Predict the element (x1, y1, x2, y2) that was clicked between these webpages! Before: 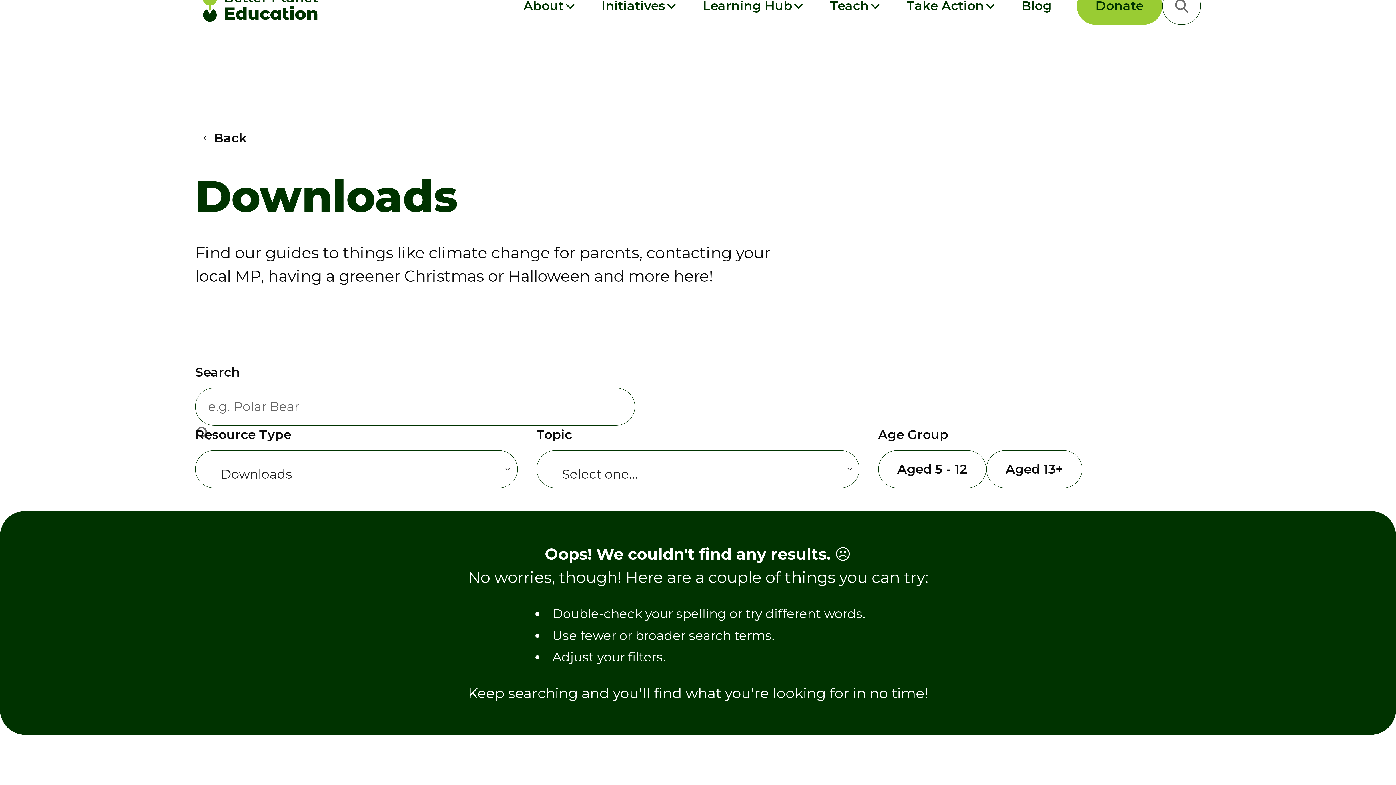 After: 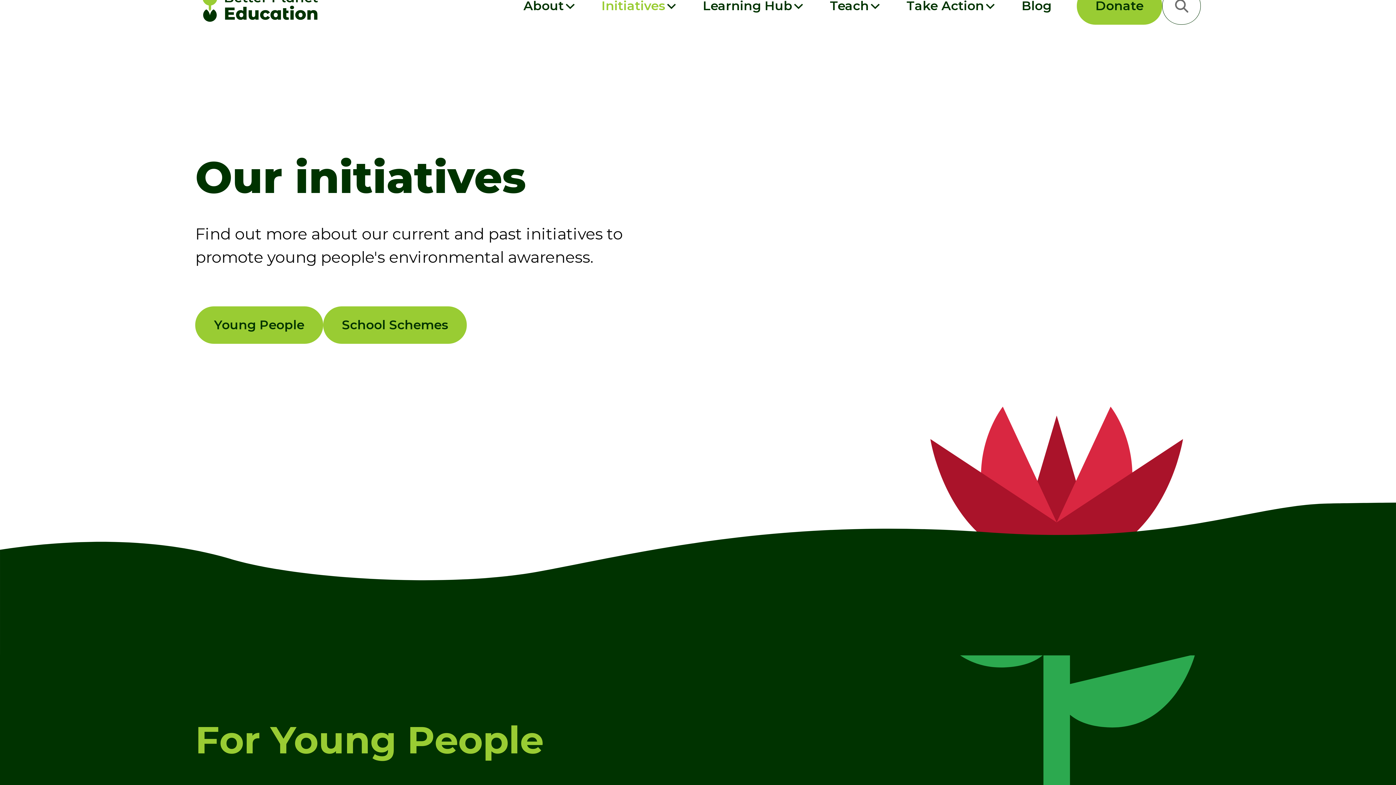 Action: label: Initiatives bbox: (589, -9, 690, 21)